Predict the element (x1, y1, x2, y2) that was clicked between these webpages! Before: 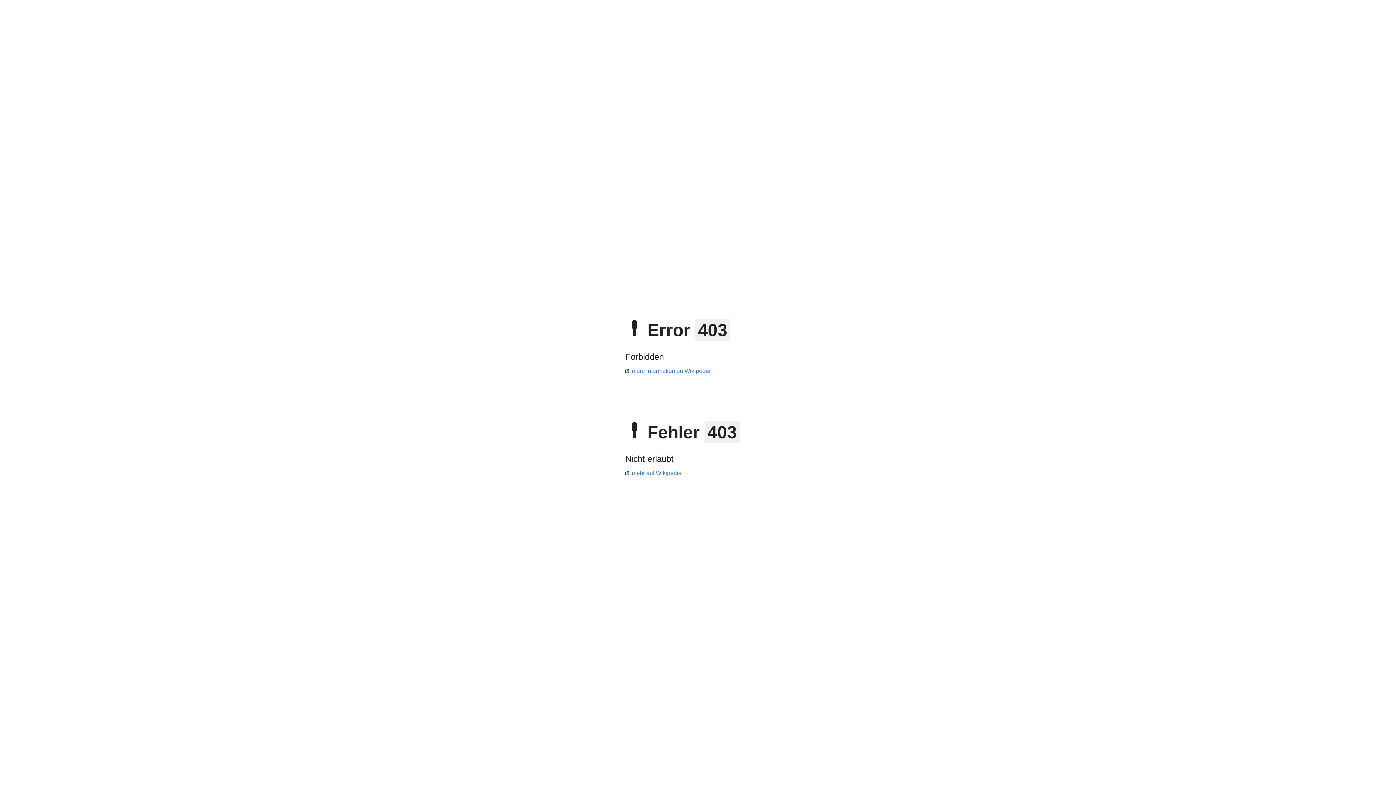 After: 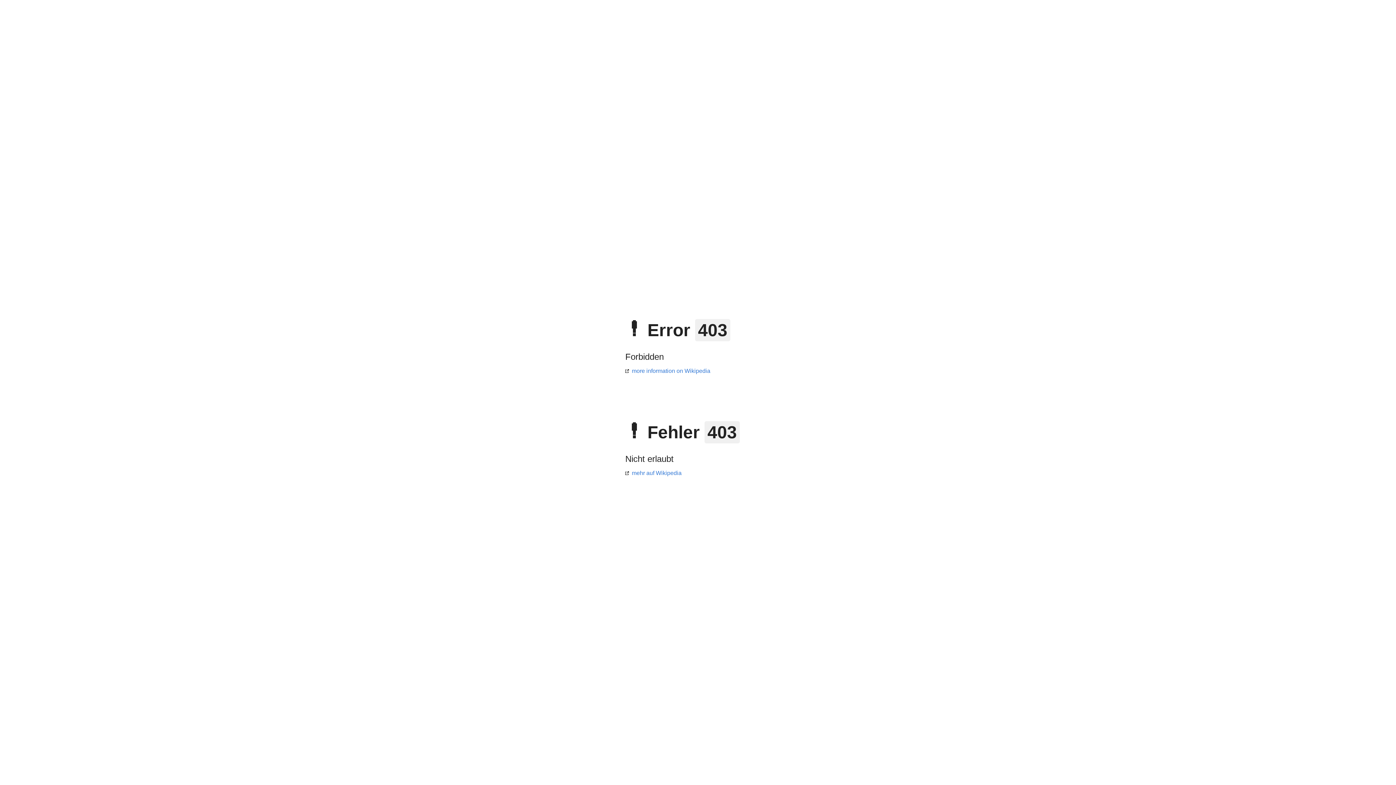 Action: bbox: (625, 470, 681, 476) label: mehr auf Wikipedia